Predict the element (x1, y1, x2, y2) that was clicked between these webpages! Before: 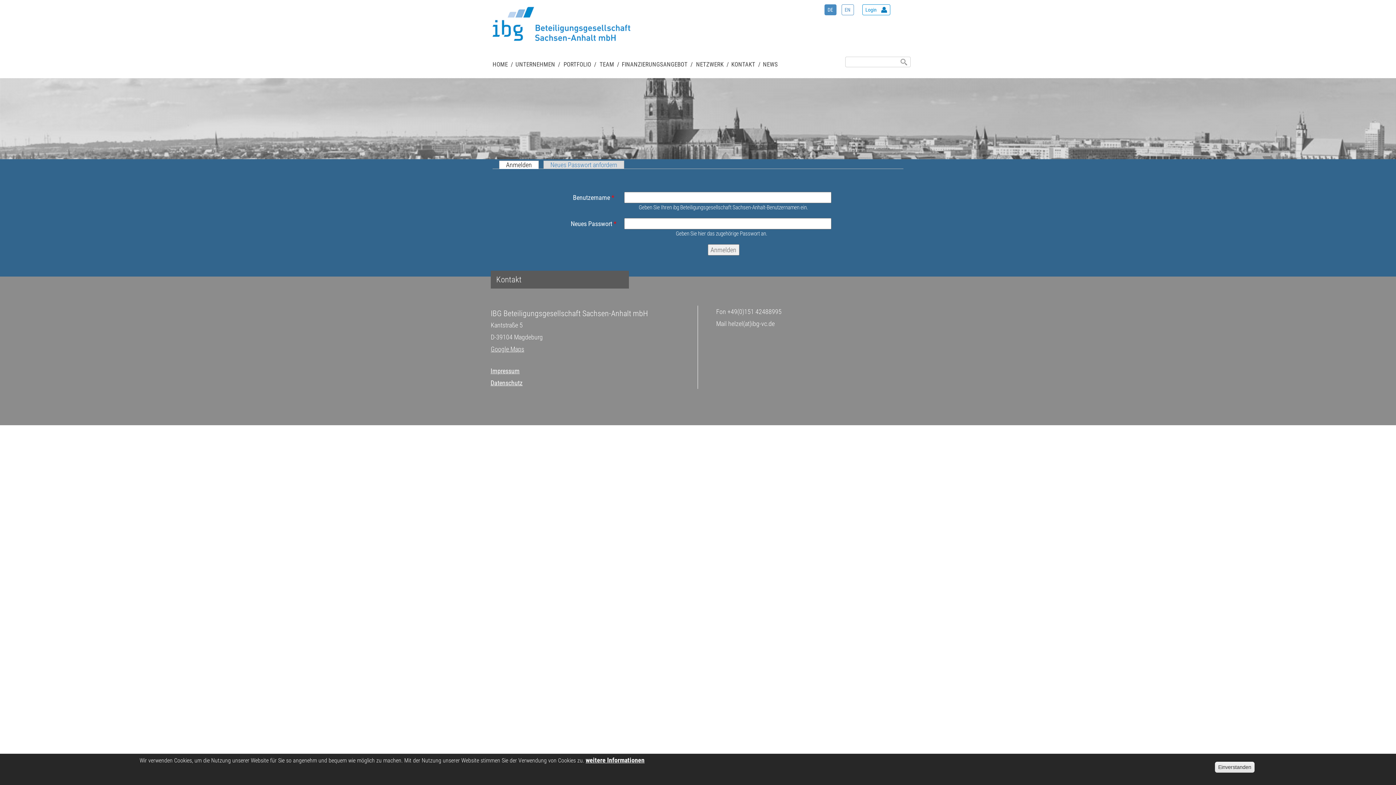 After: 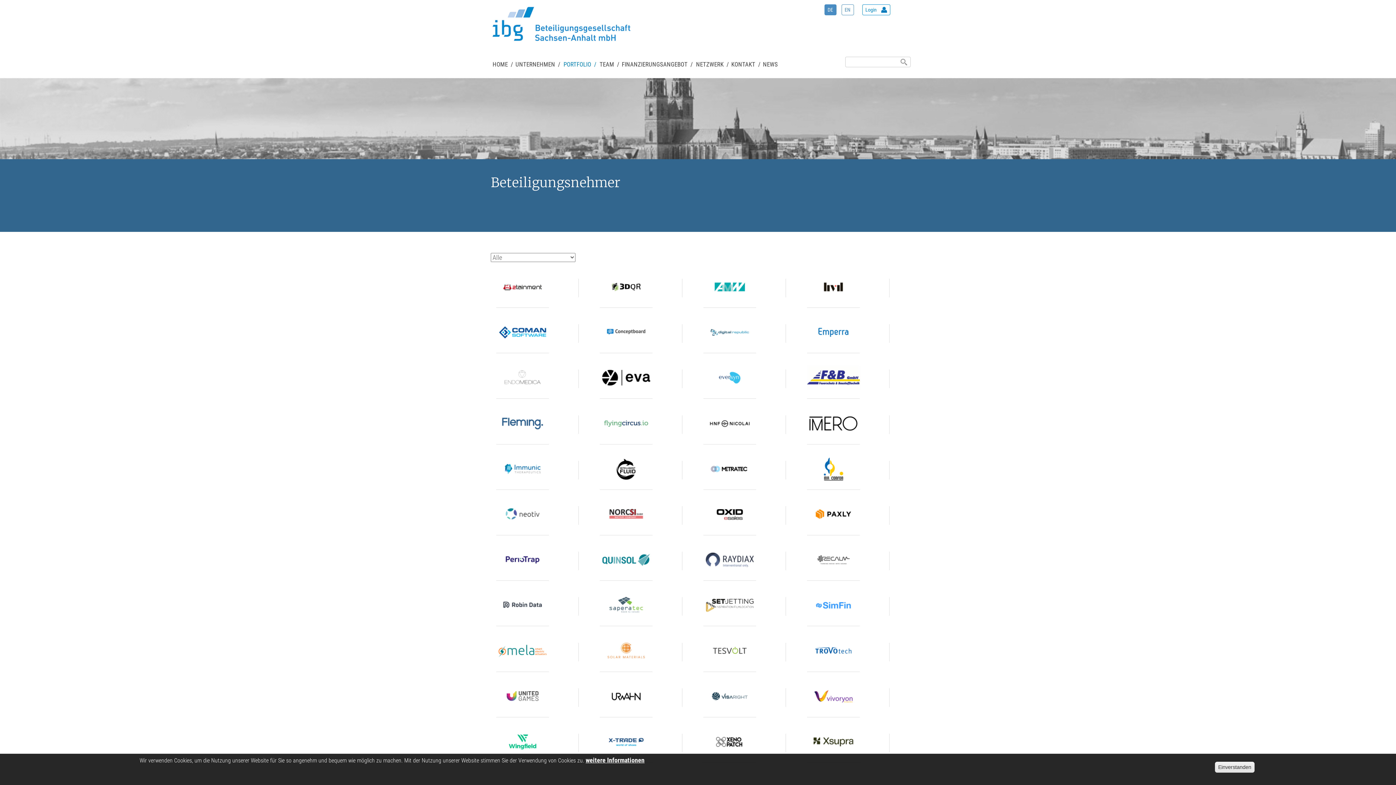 Action: bbox: (561, 56, 601, 72) label: PORTFOLIO